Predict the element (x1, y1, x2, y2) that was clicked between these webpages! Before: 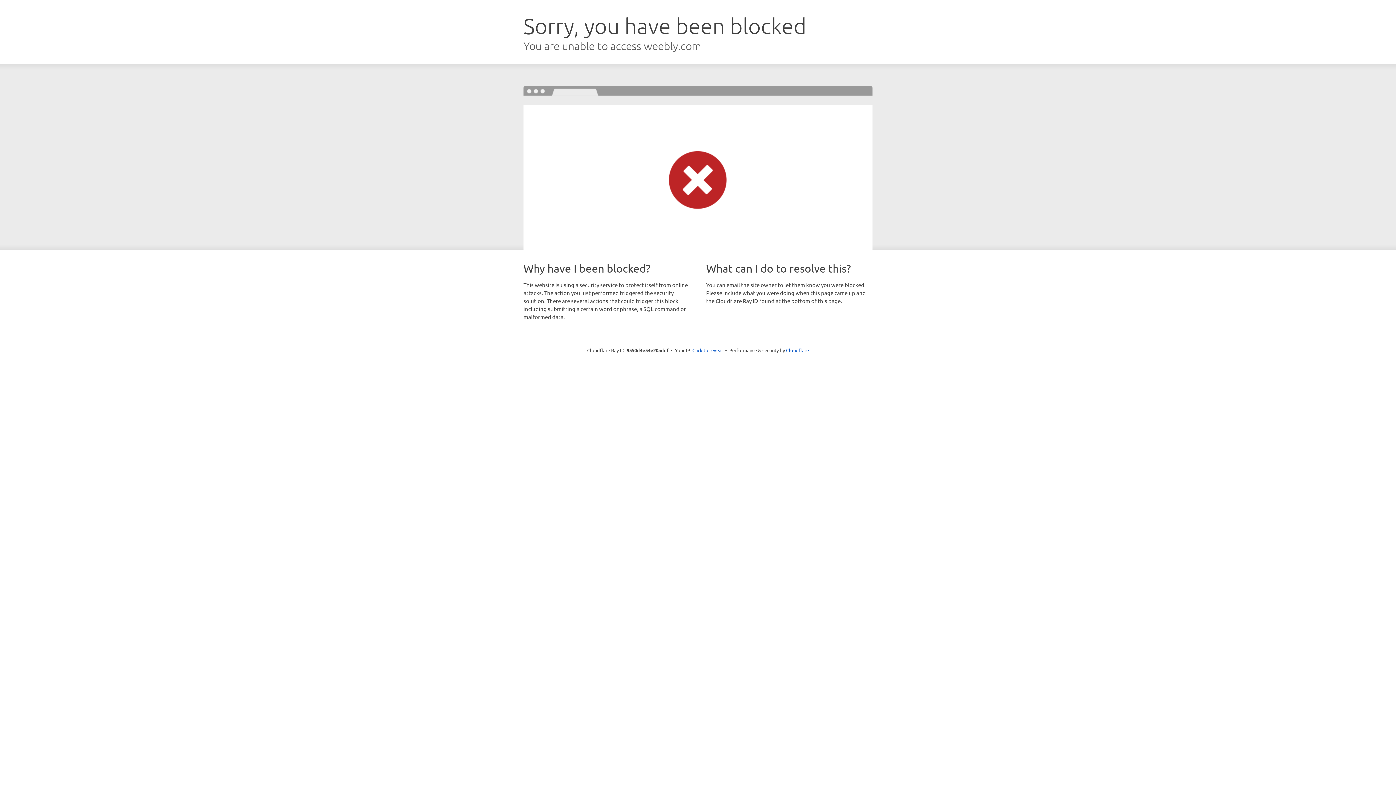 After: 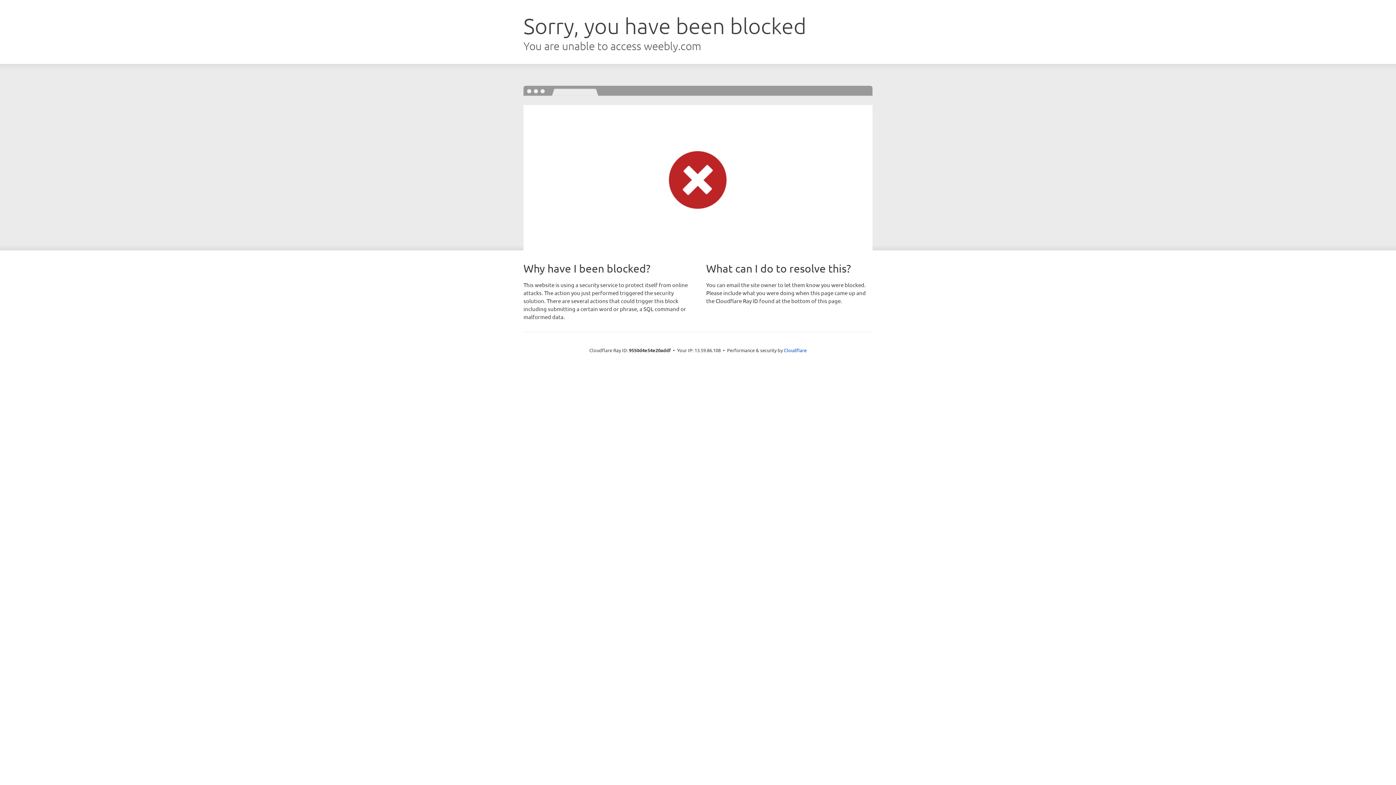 Action: bbox: (692, 346, 723, 353) label: Click to reveal